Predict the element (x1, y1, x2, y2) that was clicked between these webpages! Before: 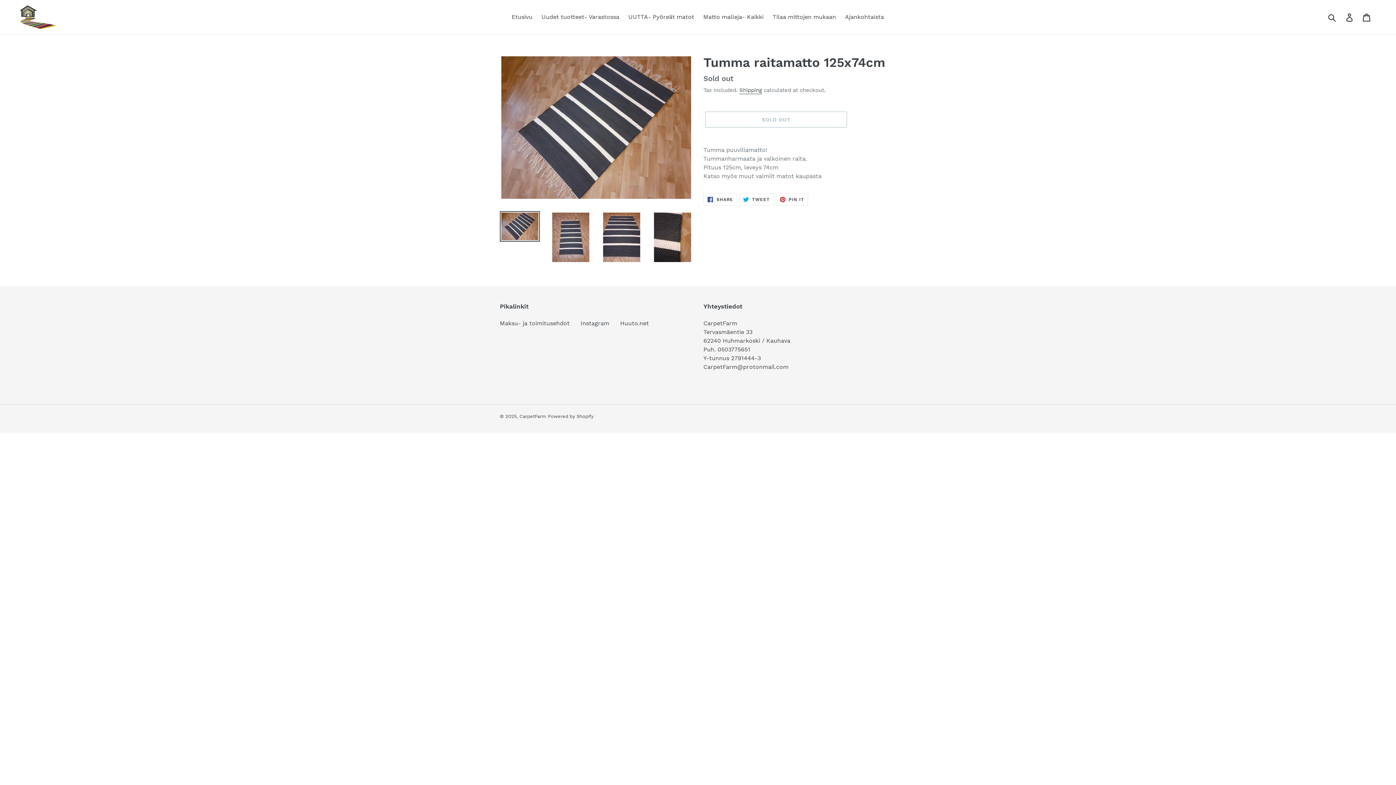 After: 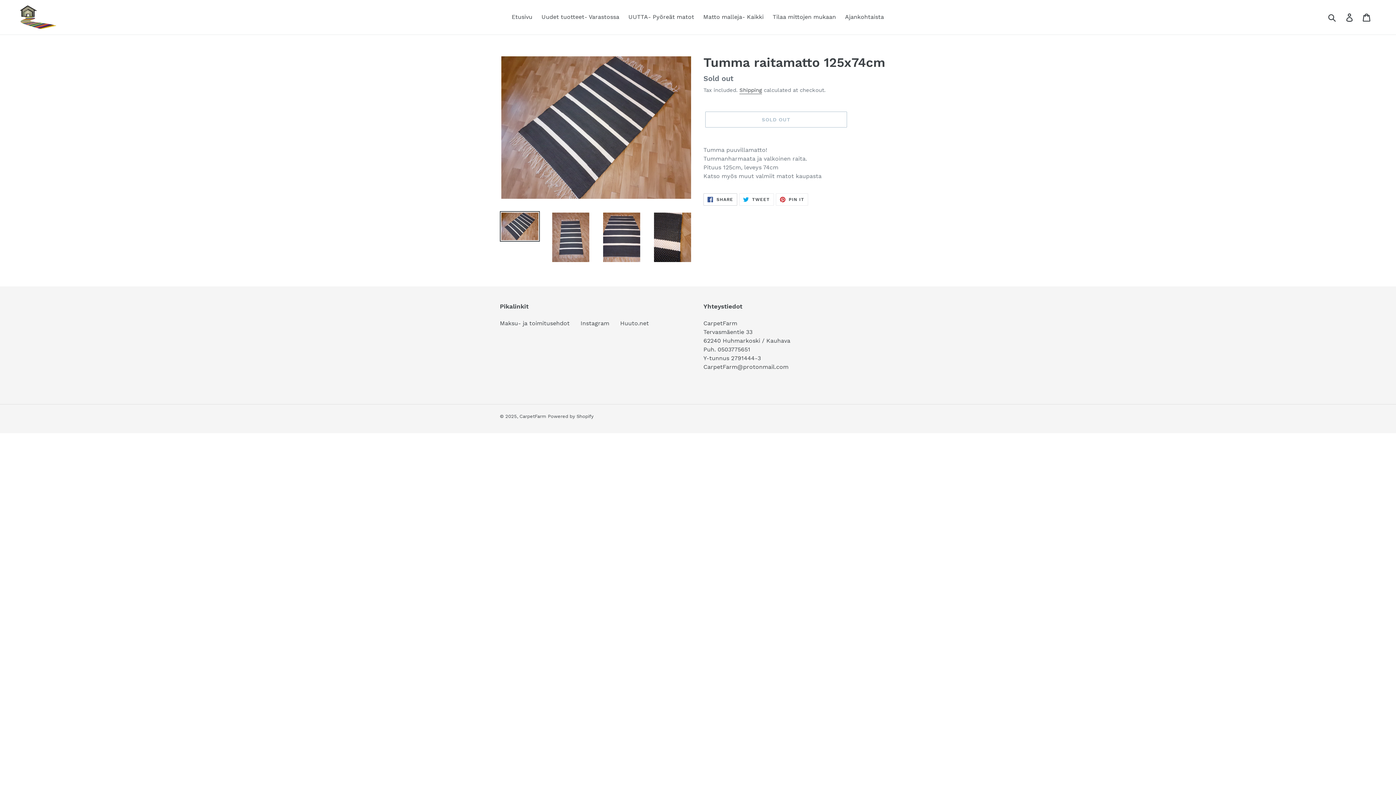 Action: label:  SHARE
SHARE ON FACEBOOK bbox: (703, 193, 737, 205)